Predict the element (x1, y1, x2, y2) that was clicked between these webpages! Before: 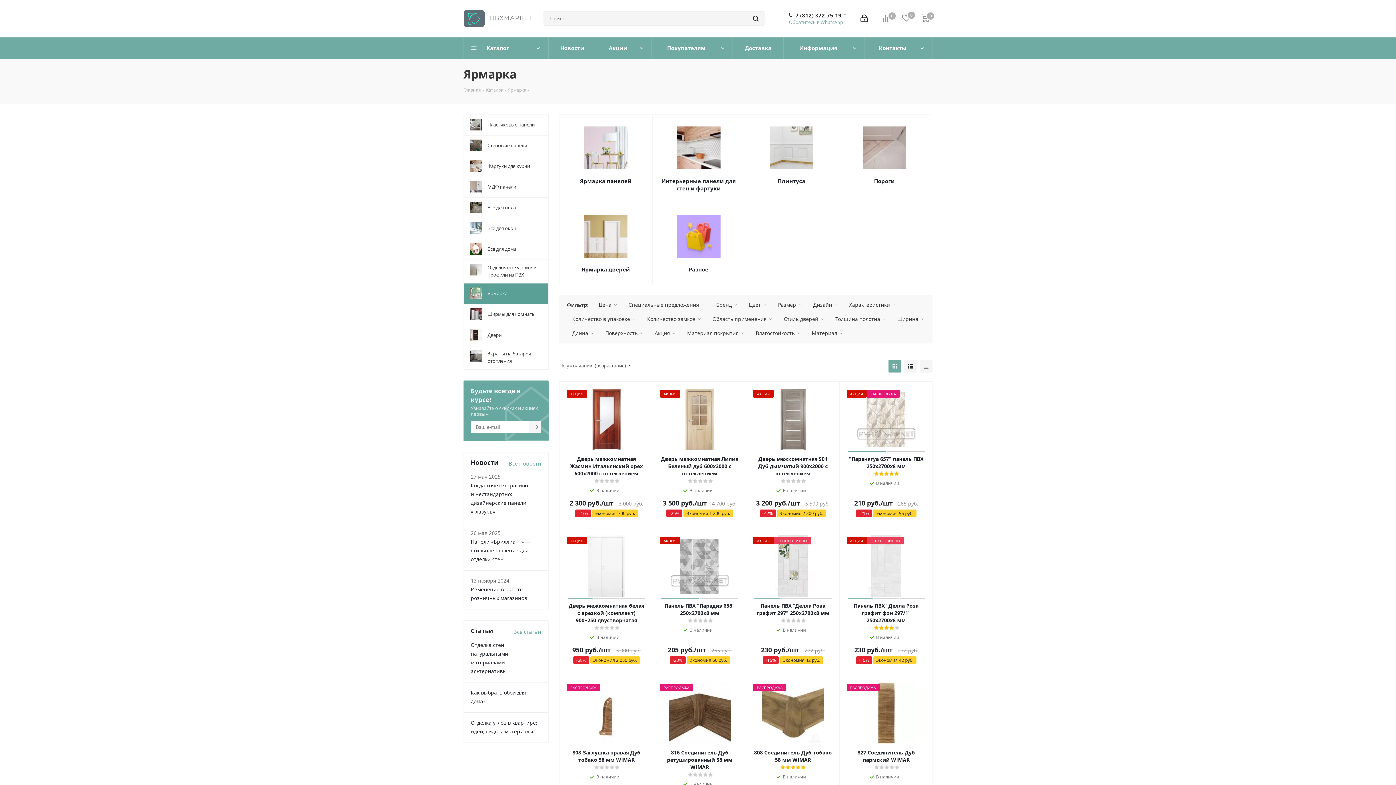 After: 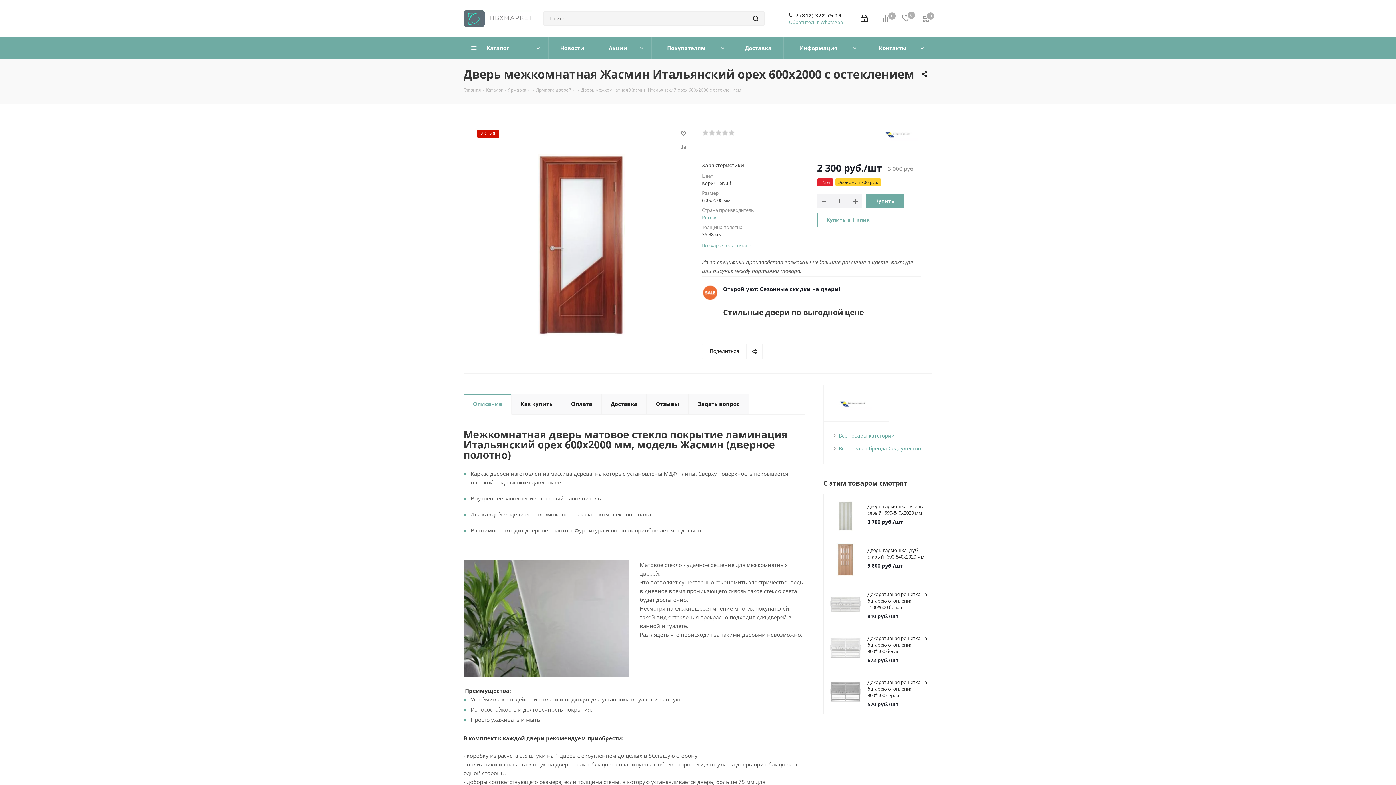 Action: label: Дверь межкомнатная Жасмин Итальянский орех 600х2000 с остеклением bbox: (566, 455, 646, 477)